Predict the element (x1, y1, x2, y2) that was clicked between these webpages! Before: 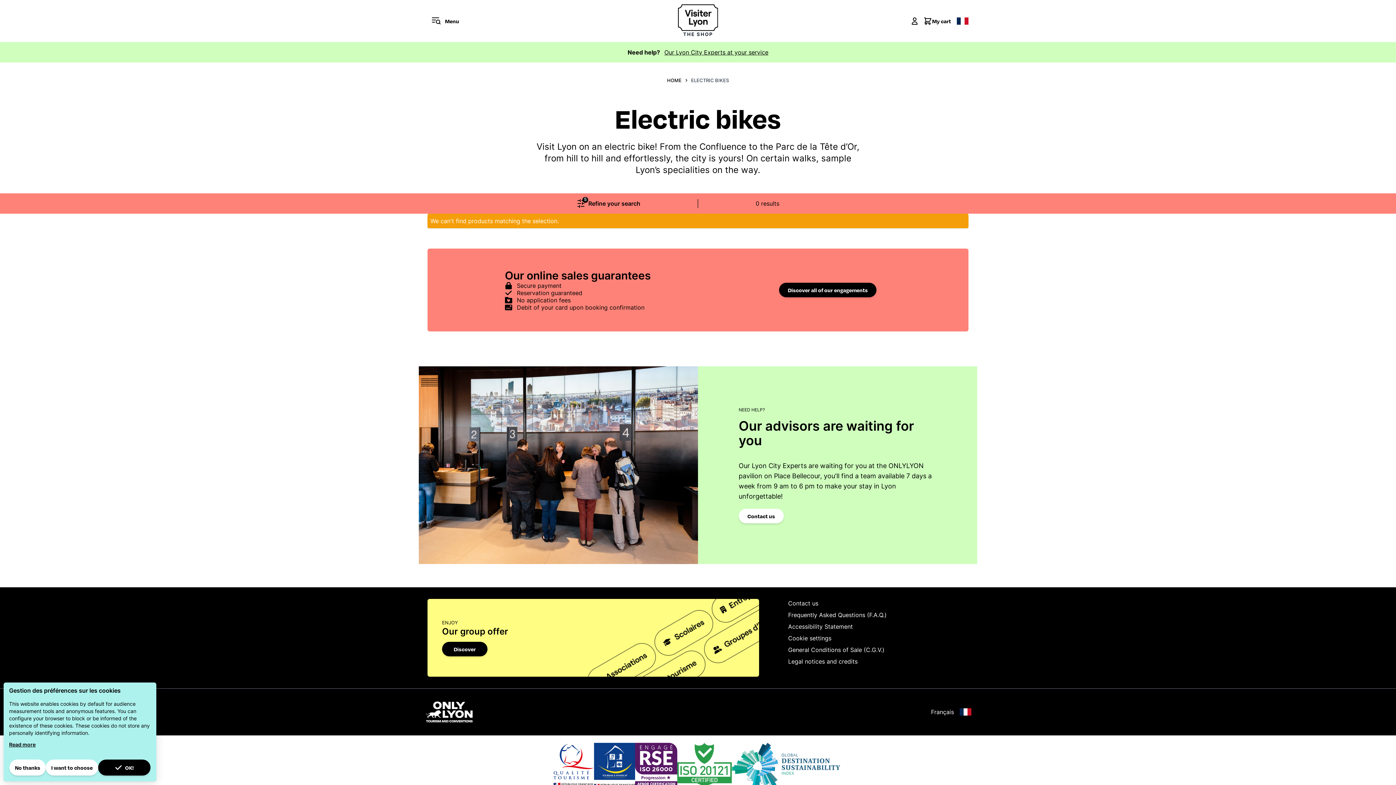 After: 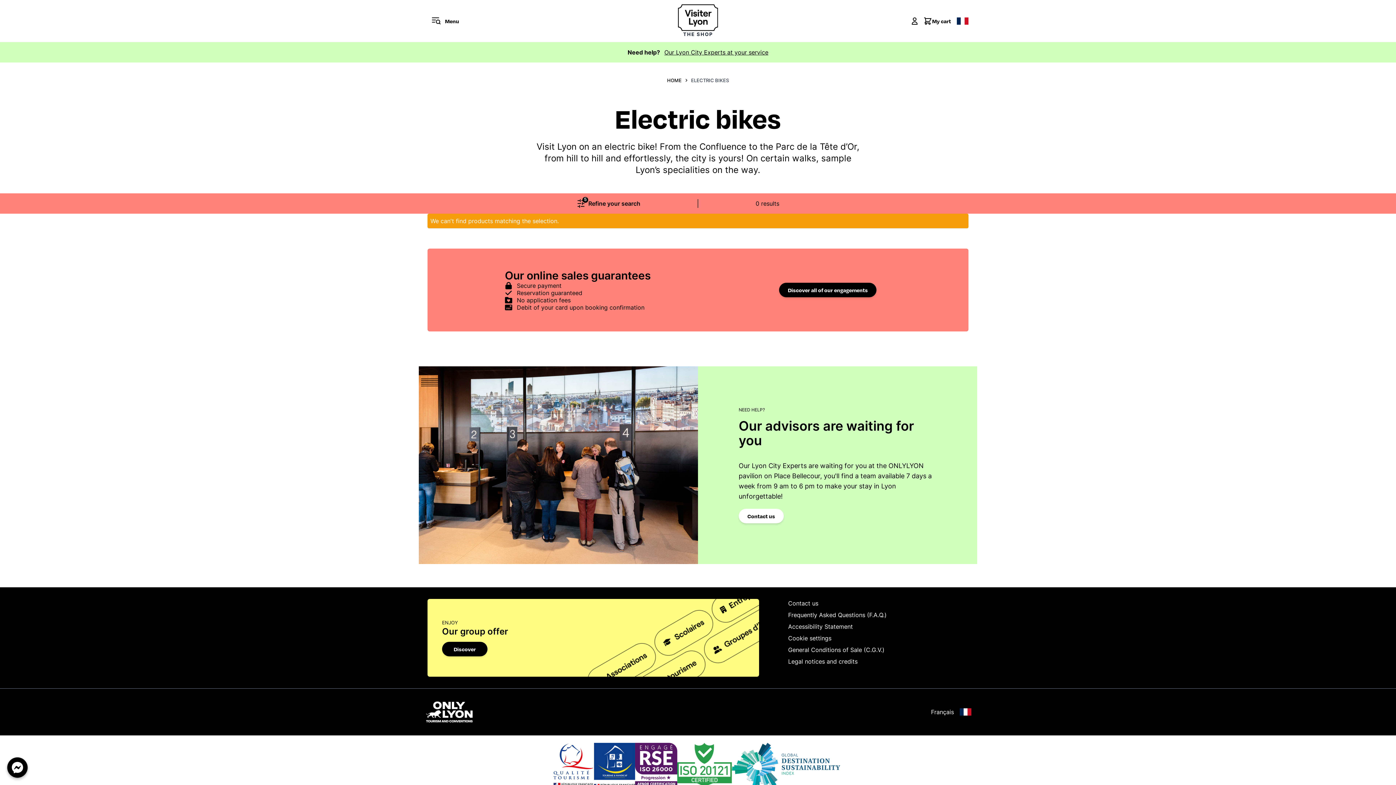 Action: bbox: (98, 760, 150, 776) label: allow cookies